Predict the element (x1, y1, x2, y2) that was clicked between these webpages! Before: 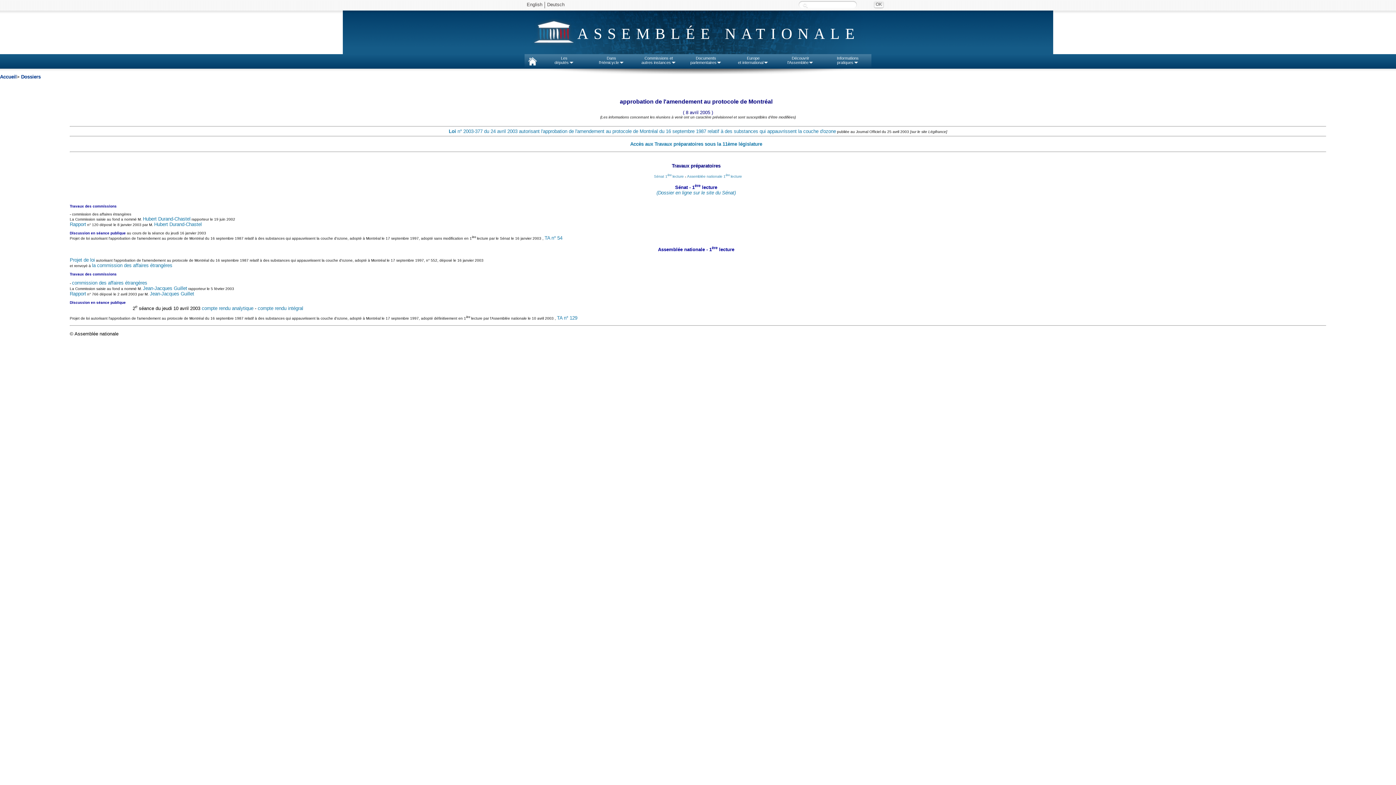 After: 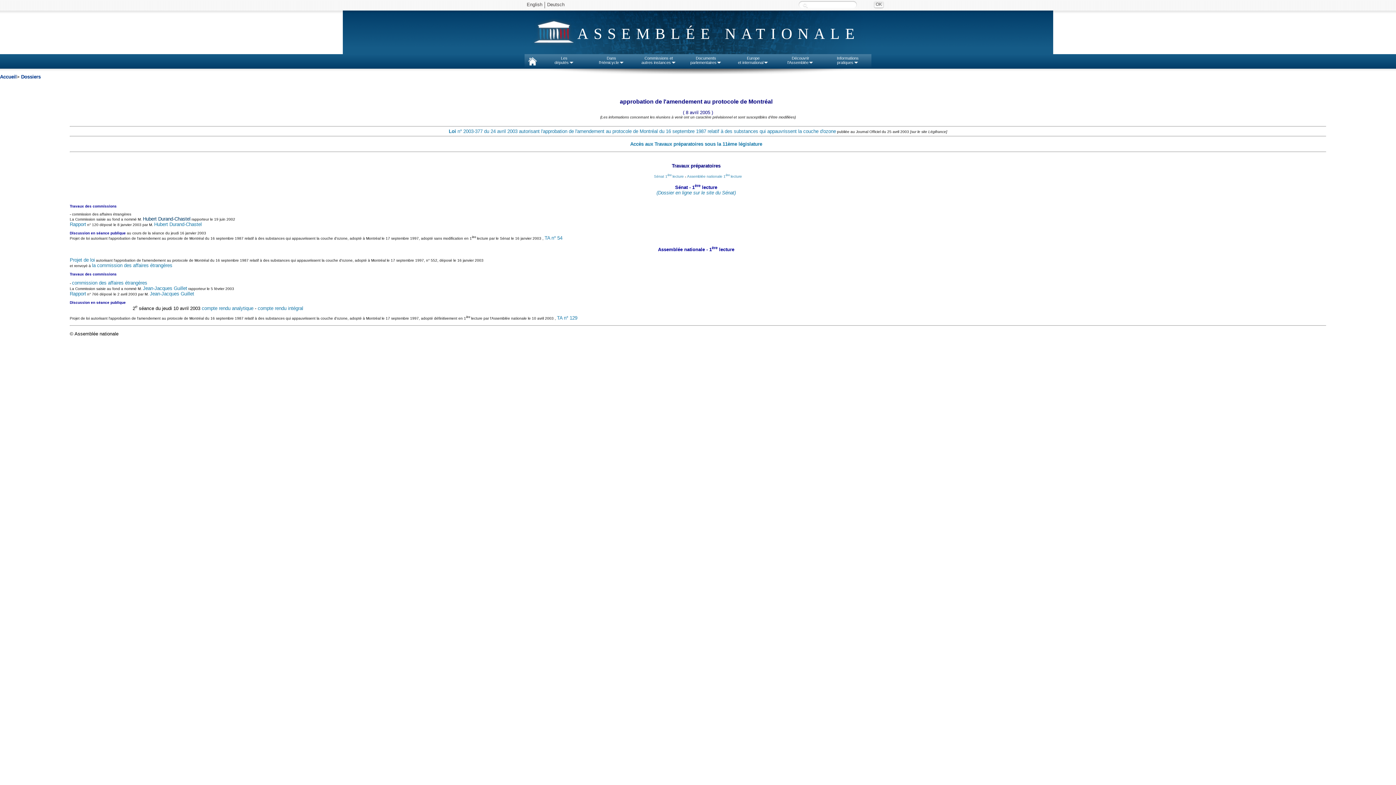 Action: bbox: (142, 216, 190, 221) label: Hubert Durand-Chastel